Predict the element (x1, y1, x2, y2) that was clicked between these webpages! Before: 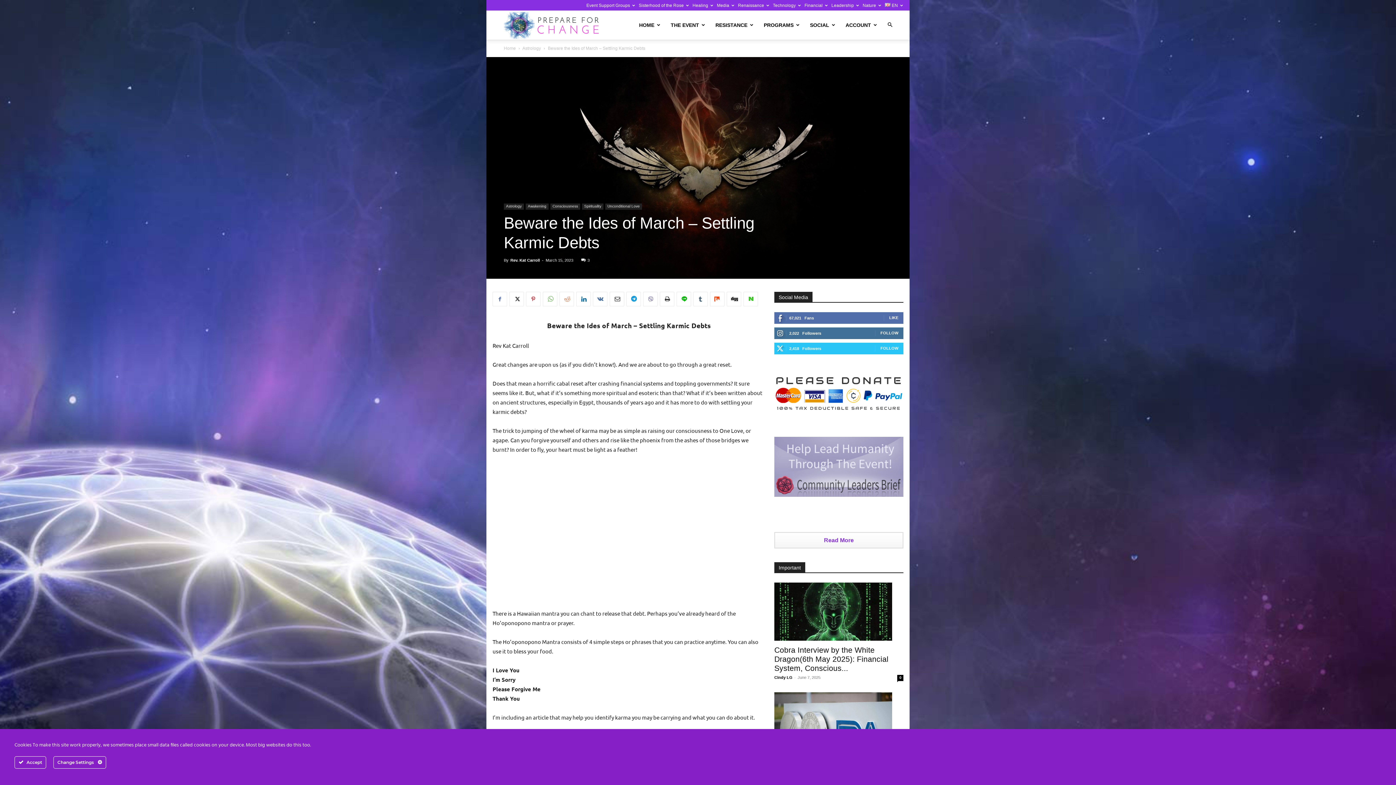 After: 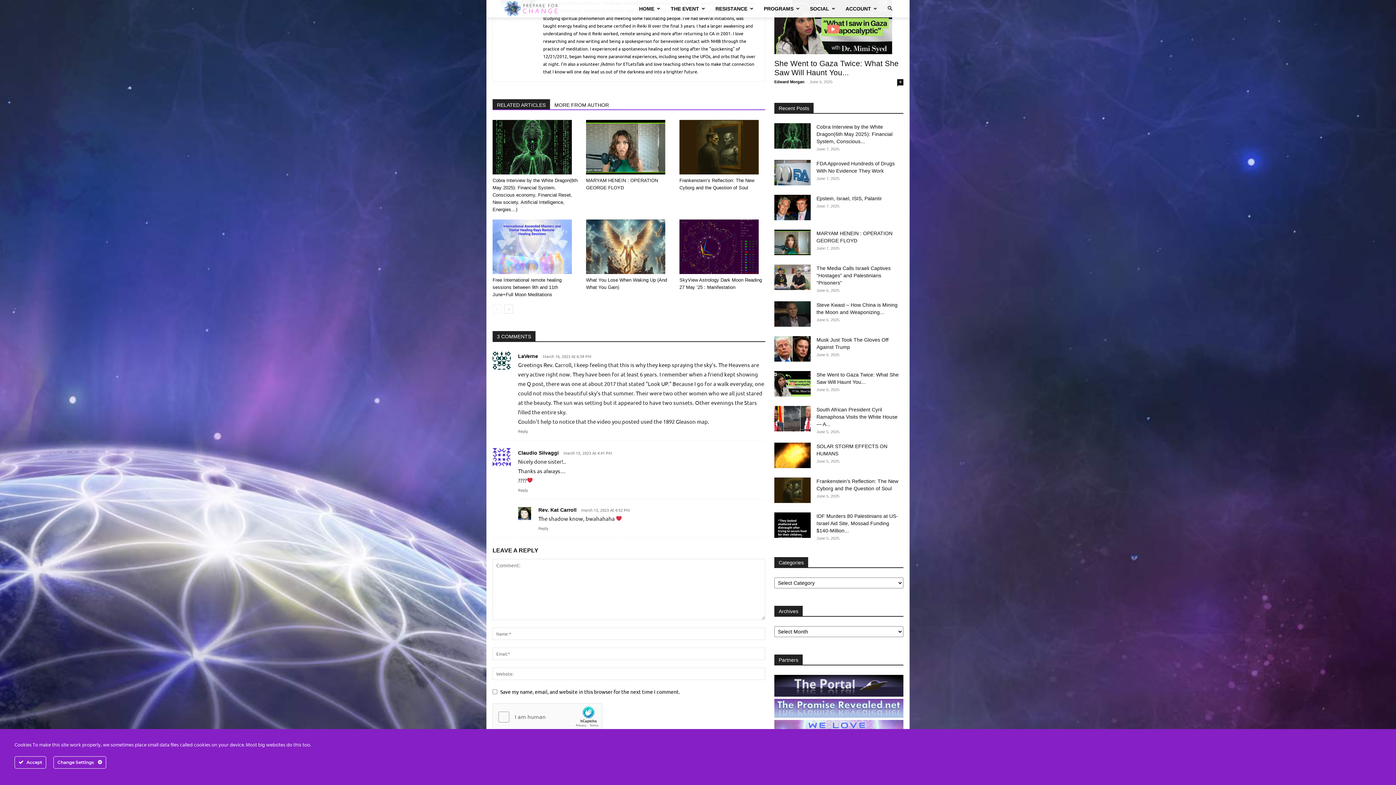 Action: label: 3 bbox: (581, 258, 589, 262)